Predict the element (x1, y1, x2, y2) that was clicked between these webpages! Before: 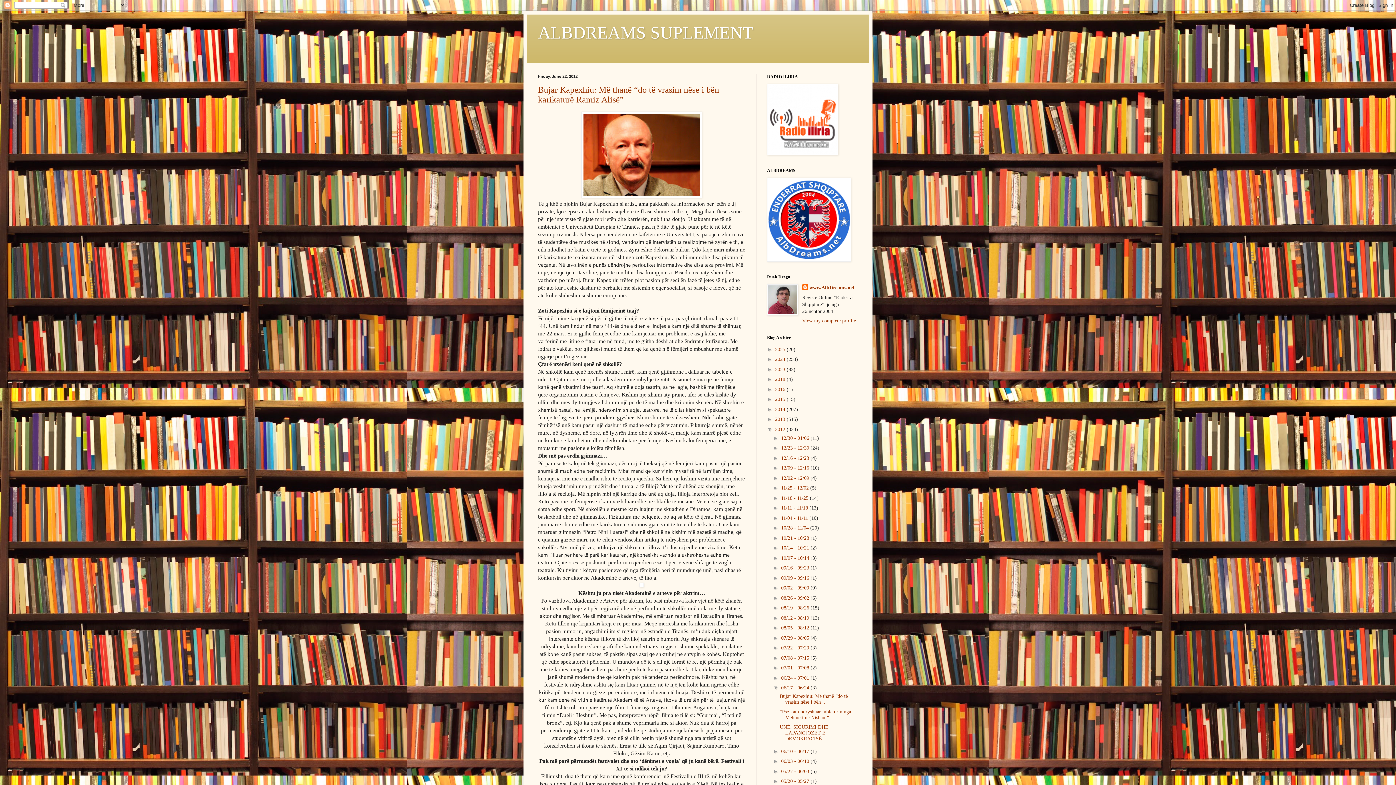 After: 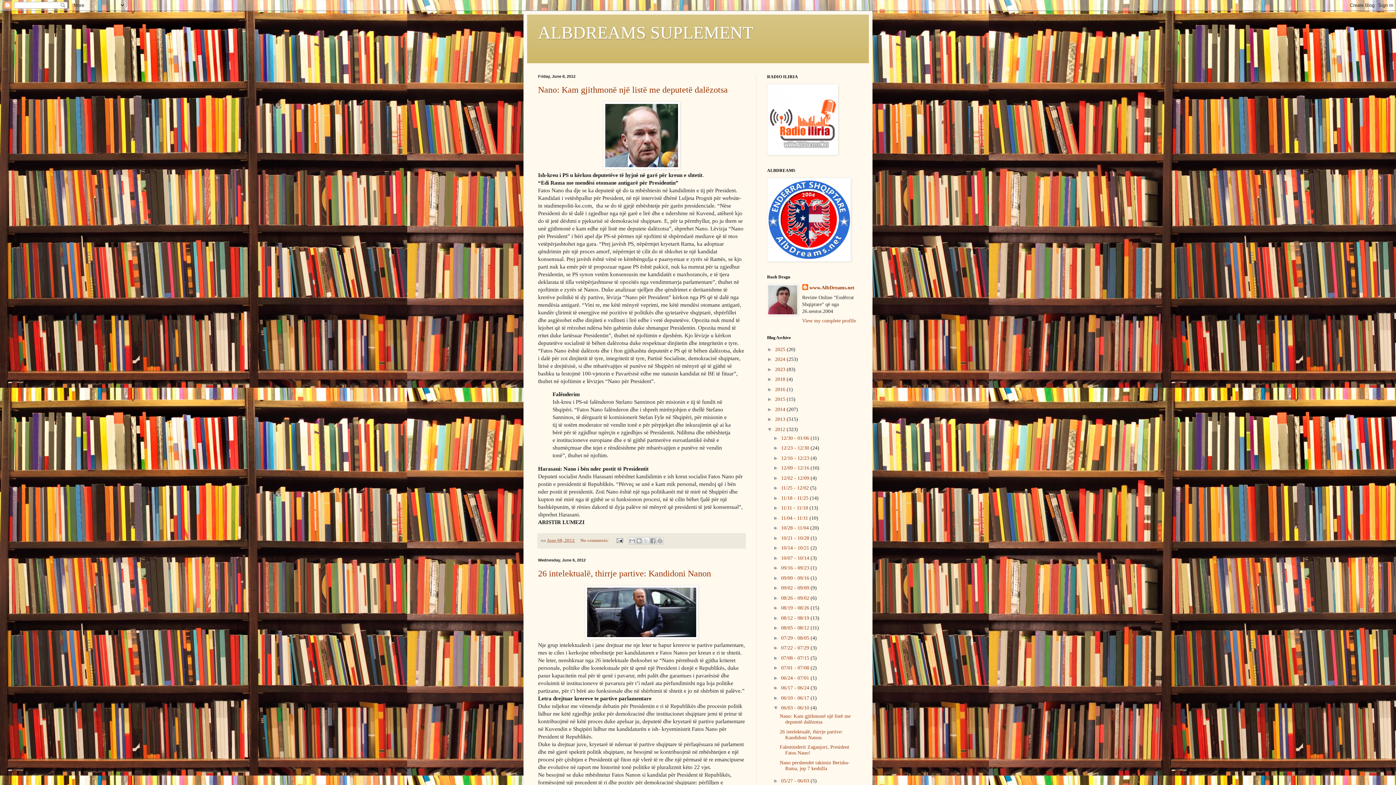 Action: bbox: (781, 758, 810, 764) label: 06/03 - 06/10 